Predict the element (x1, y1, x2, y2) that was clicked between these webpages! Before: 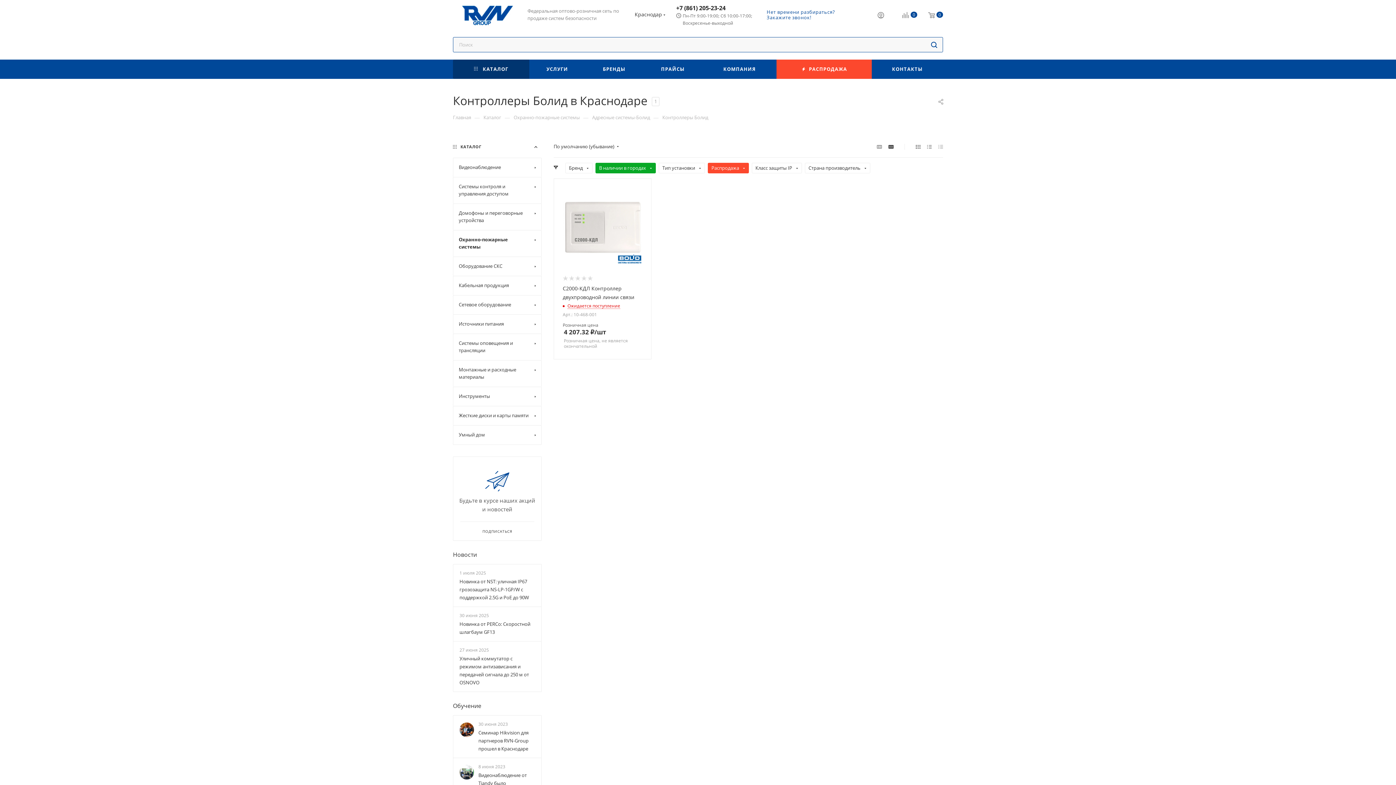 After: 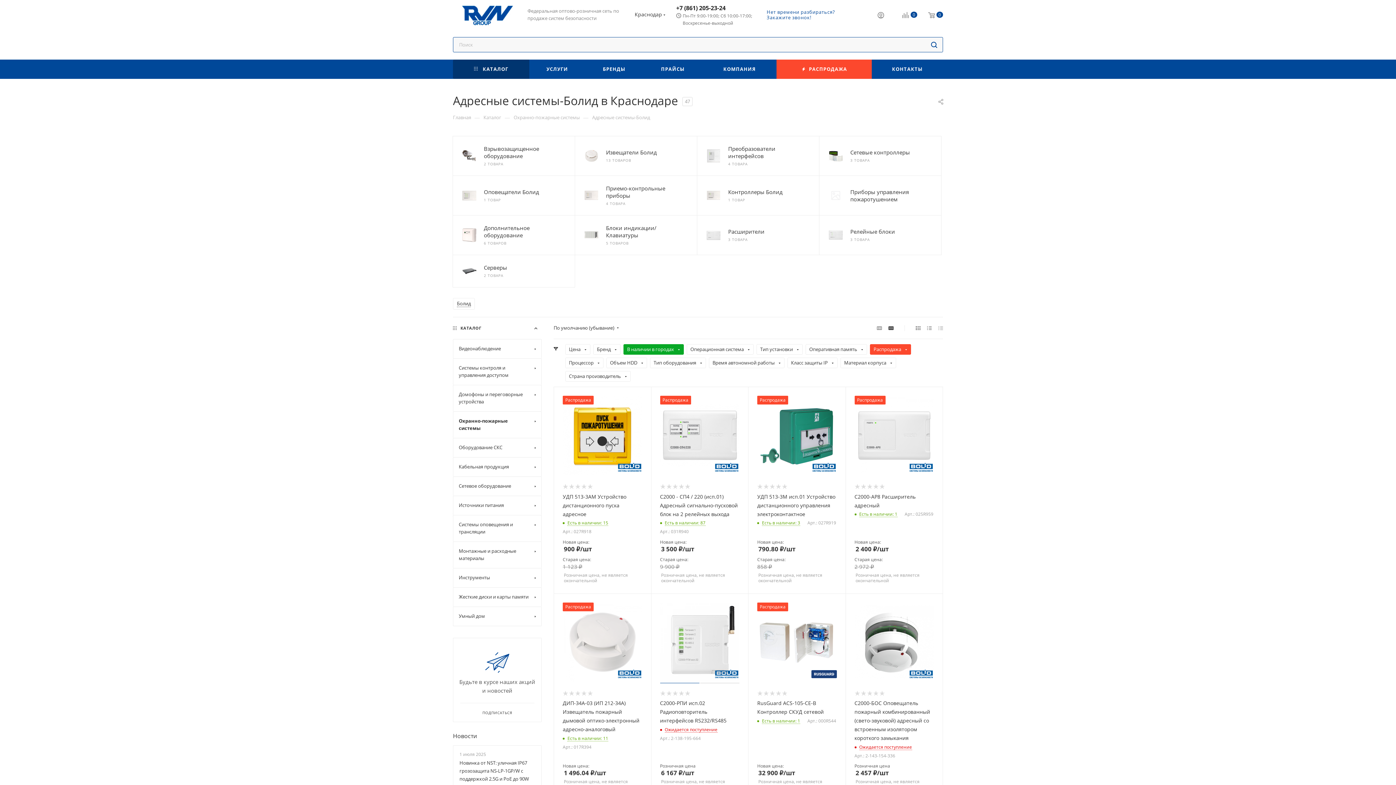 Action: bbox: (592, 113, 650, 120) label: Адресные системы-Болид